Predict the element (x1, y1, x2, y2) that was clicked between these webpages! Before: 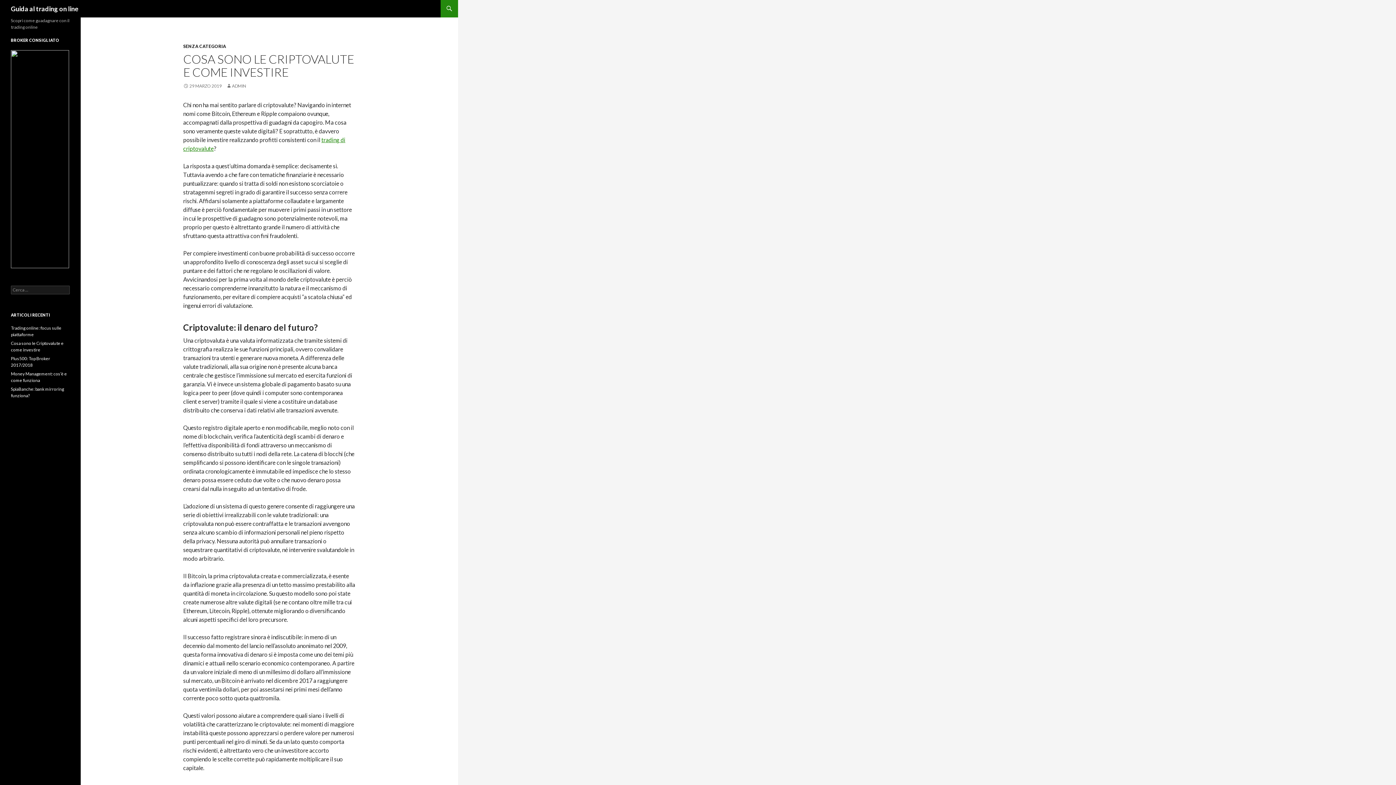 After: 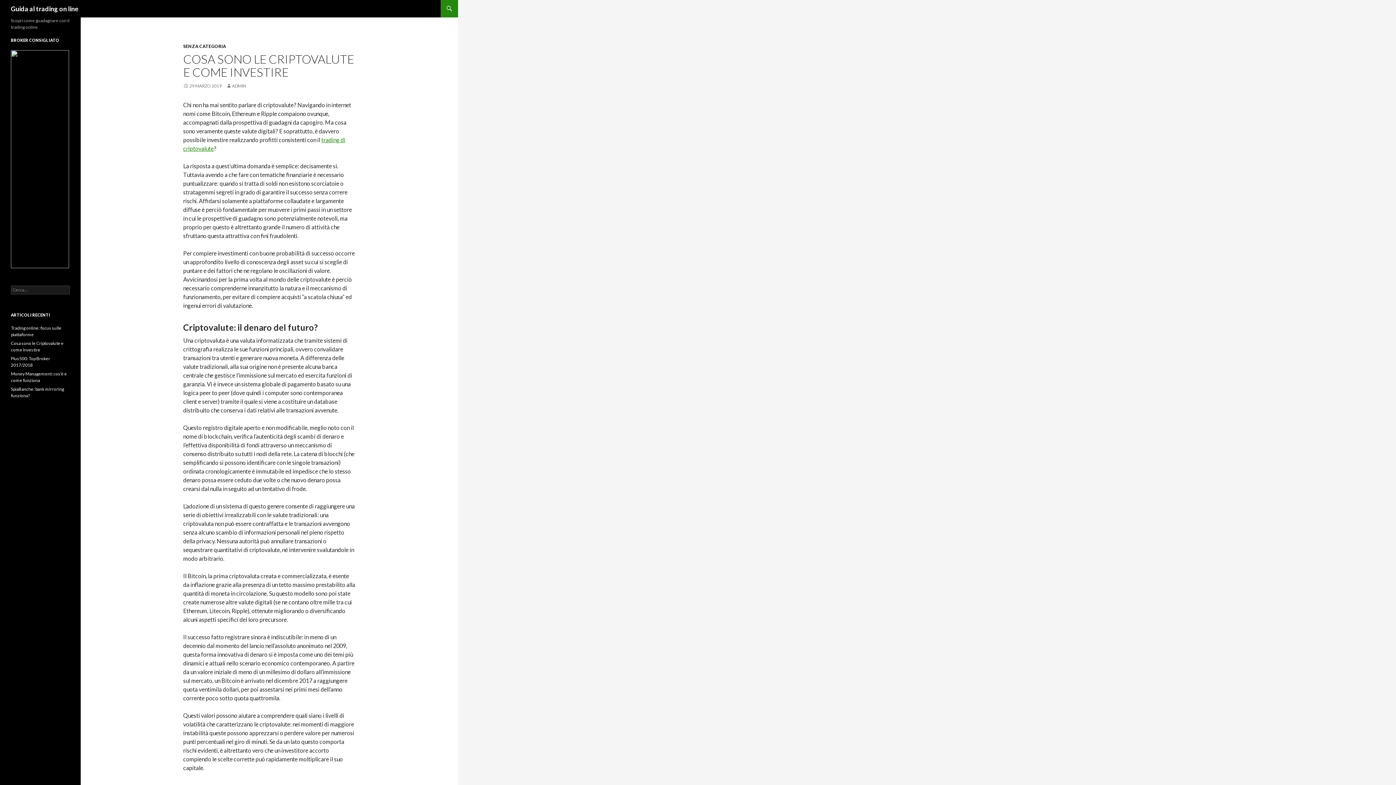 Action: bbox: (10, 156, 69, 161)